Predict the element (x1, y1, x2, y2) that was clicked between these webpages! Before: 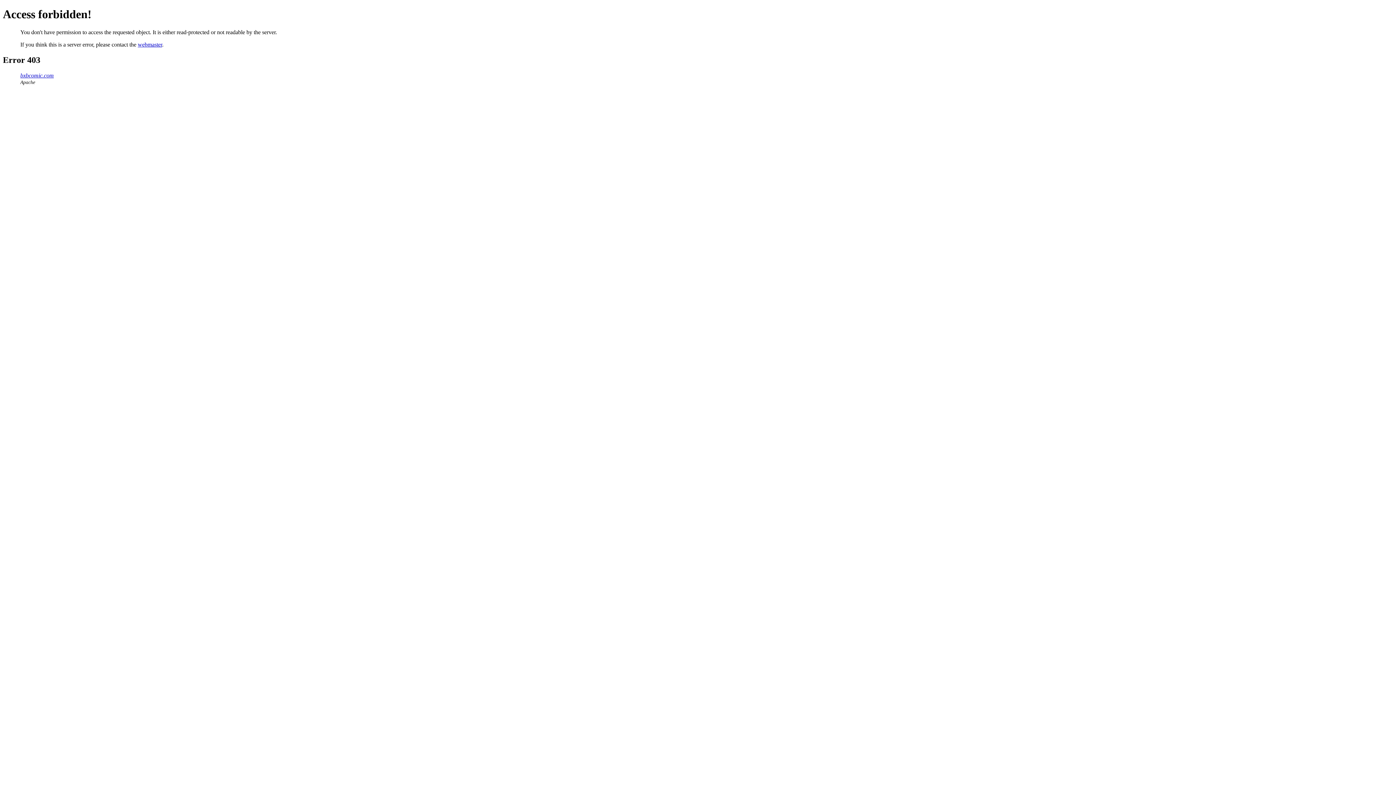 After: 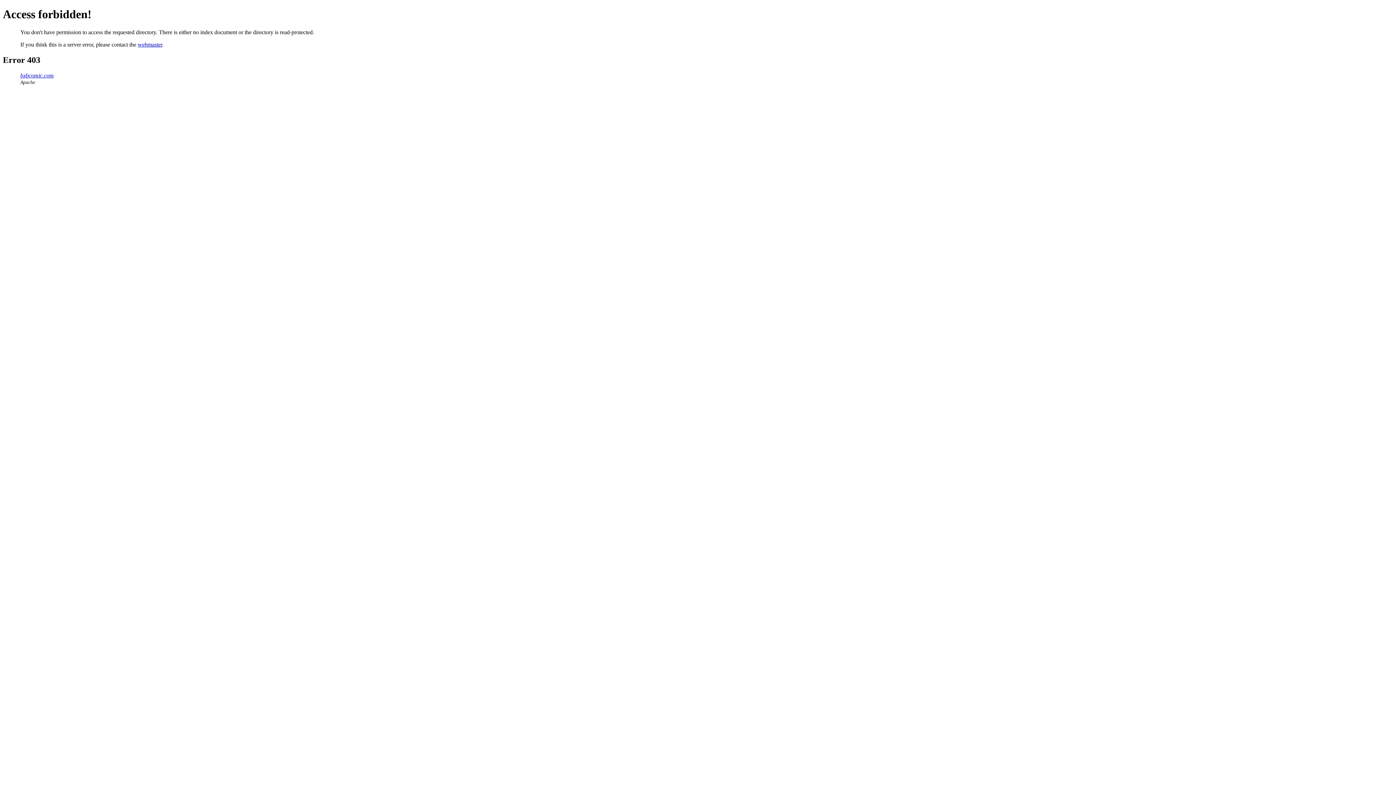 Action: bbox: (20, 72, 53, 78) label: bxbcomic.com